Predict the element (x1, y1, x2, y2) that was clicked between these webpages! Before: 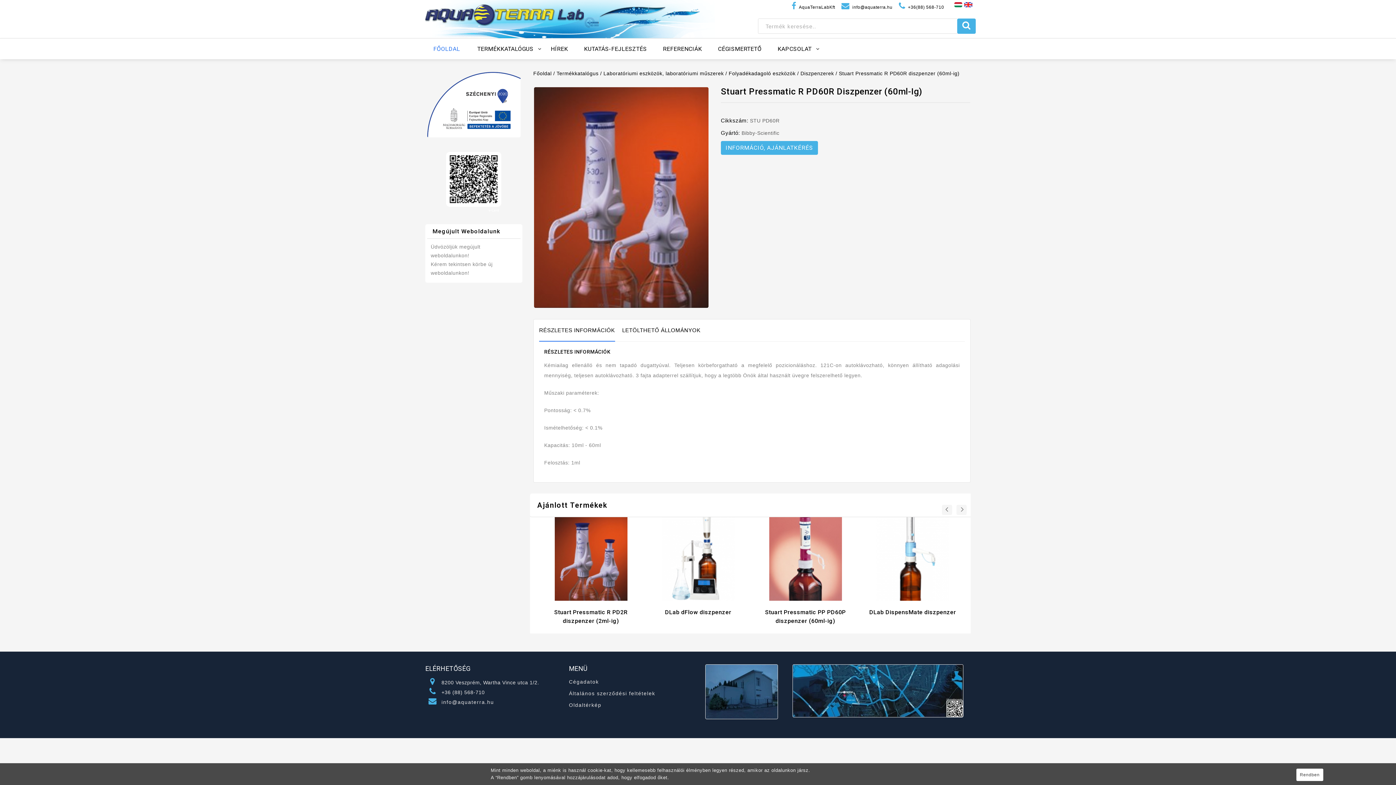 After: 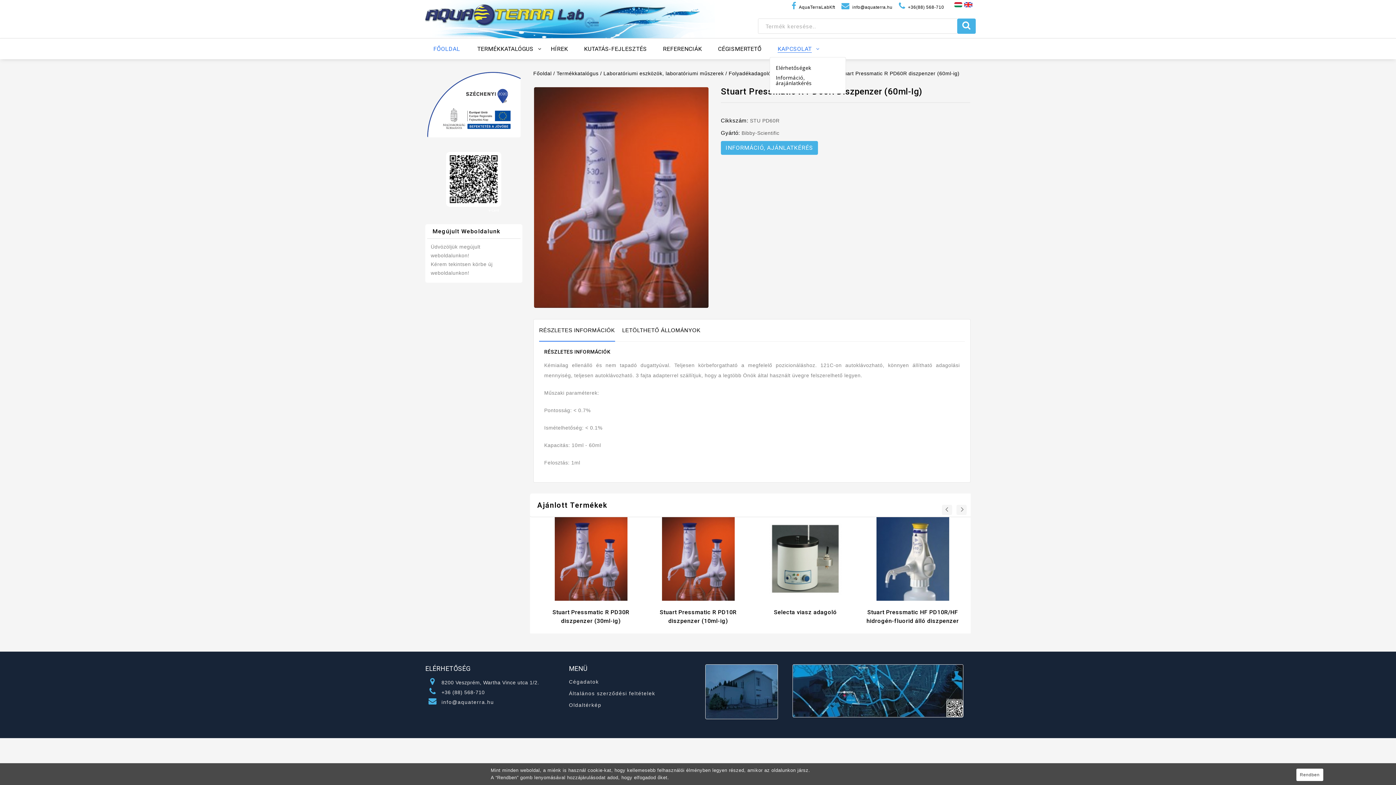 Action: label: KAPCSOLAT bbox: (769, 40, 819, 57)